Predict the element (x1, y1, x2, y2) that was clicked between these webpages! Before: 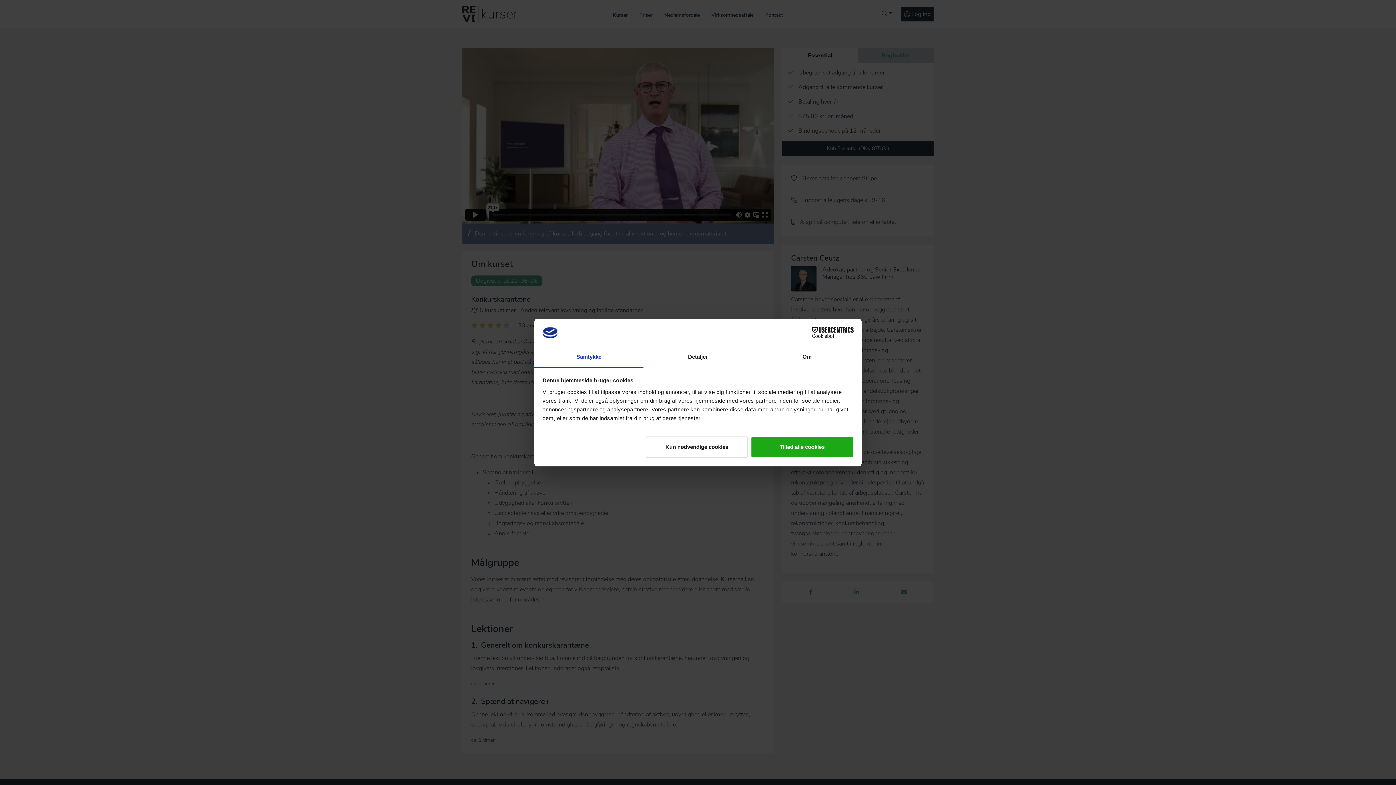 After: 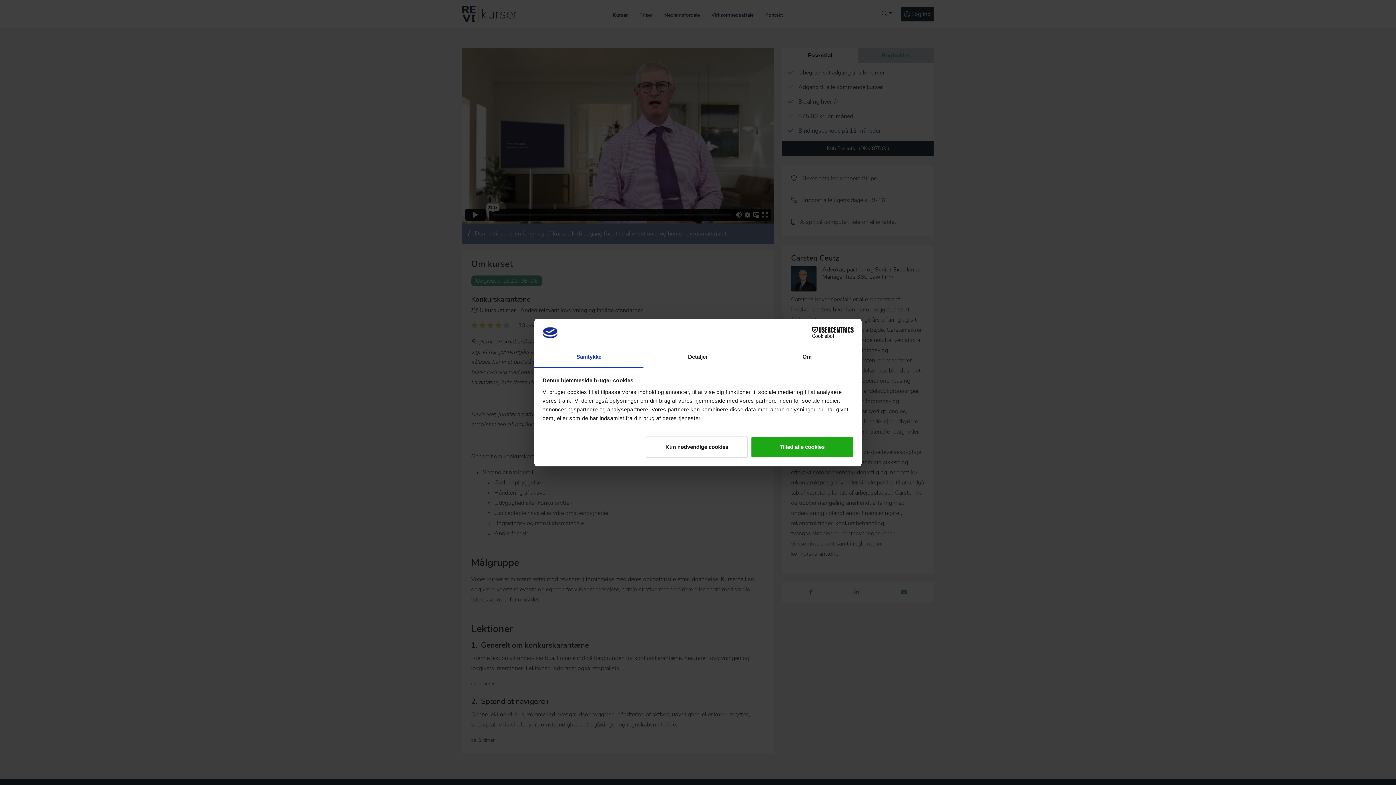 Action: bbox: (790, 327, 853, 338) label: Cookiebot - opens in a new window